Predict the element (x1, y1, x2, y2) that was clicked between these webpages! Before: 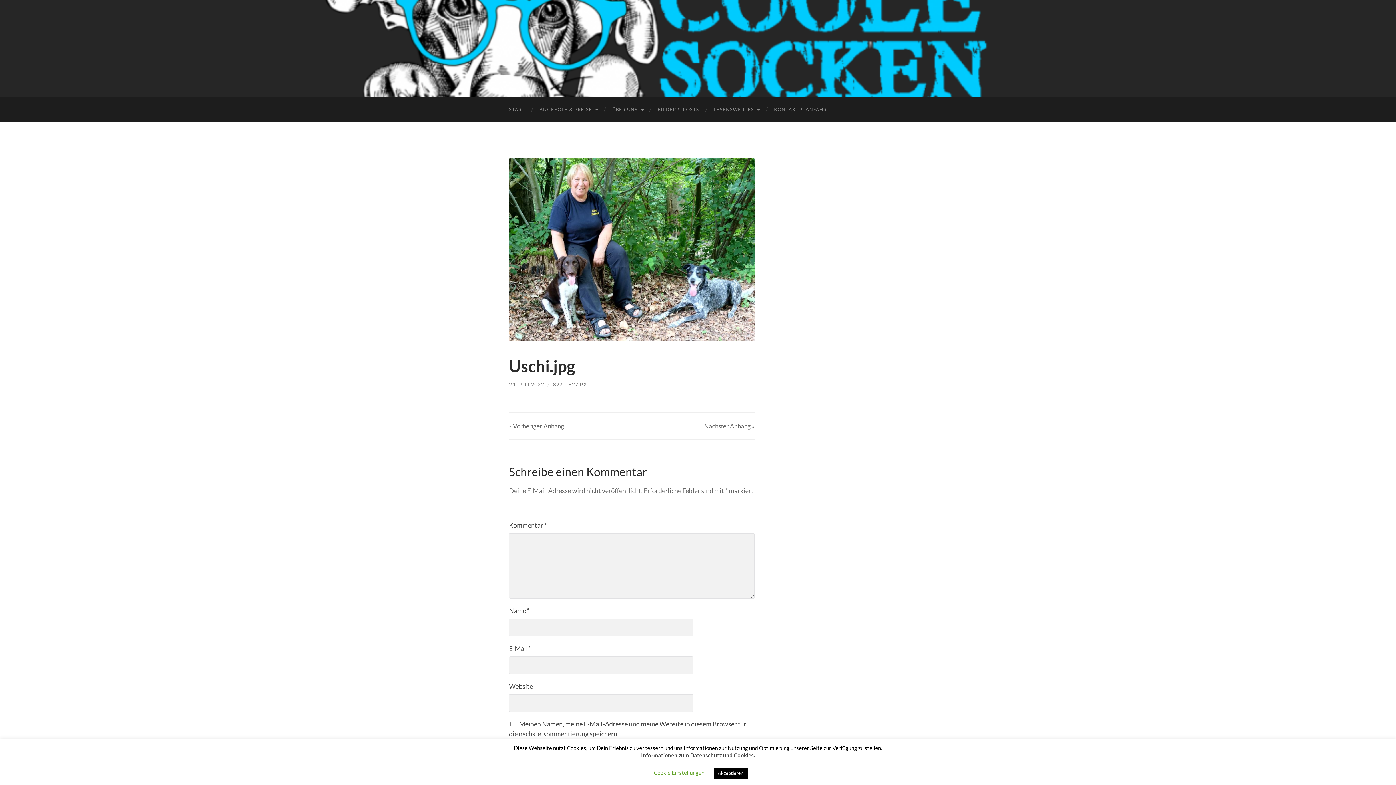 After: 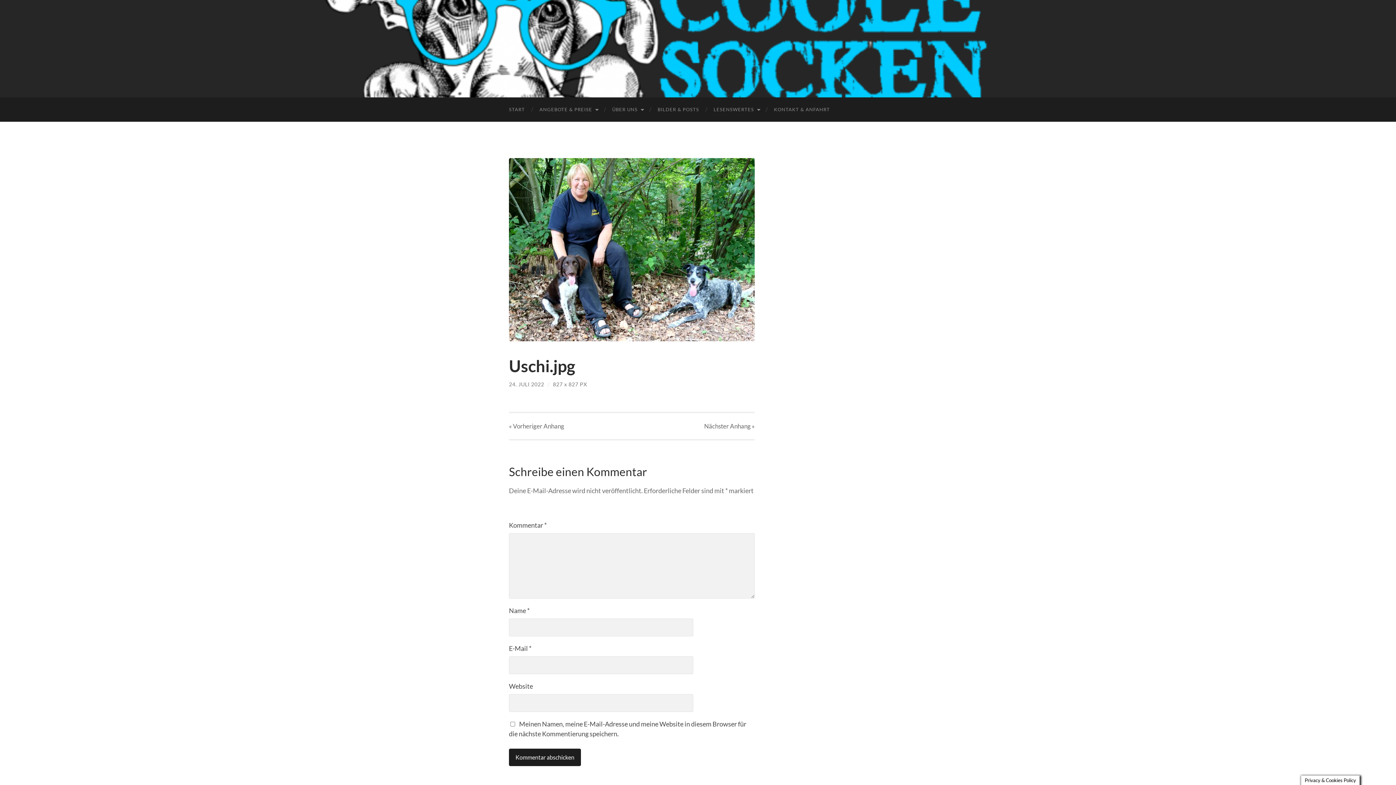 Action: label: Akzeptieren bbox: (713, 768, 747, 779)